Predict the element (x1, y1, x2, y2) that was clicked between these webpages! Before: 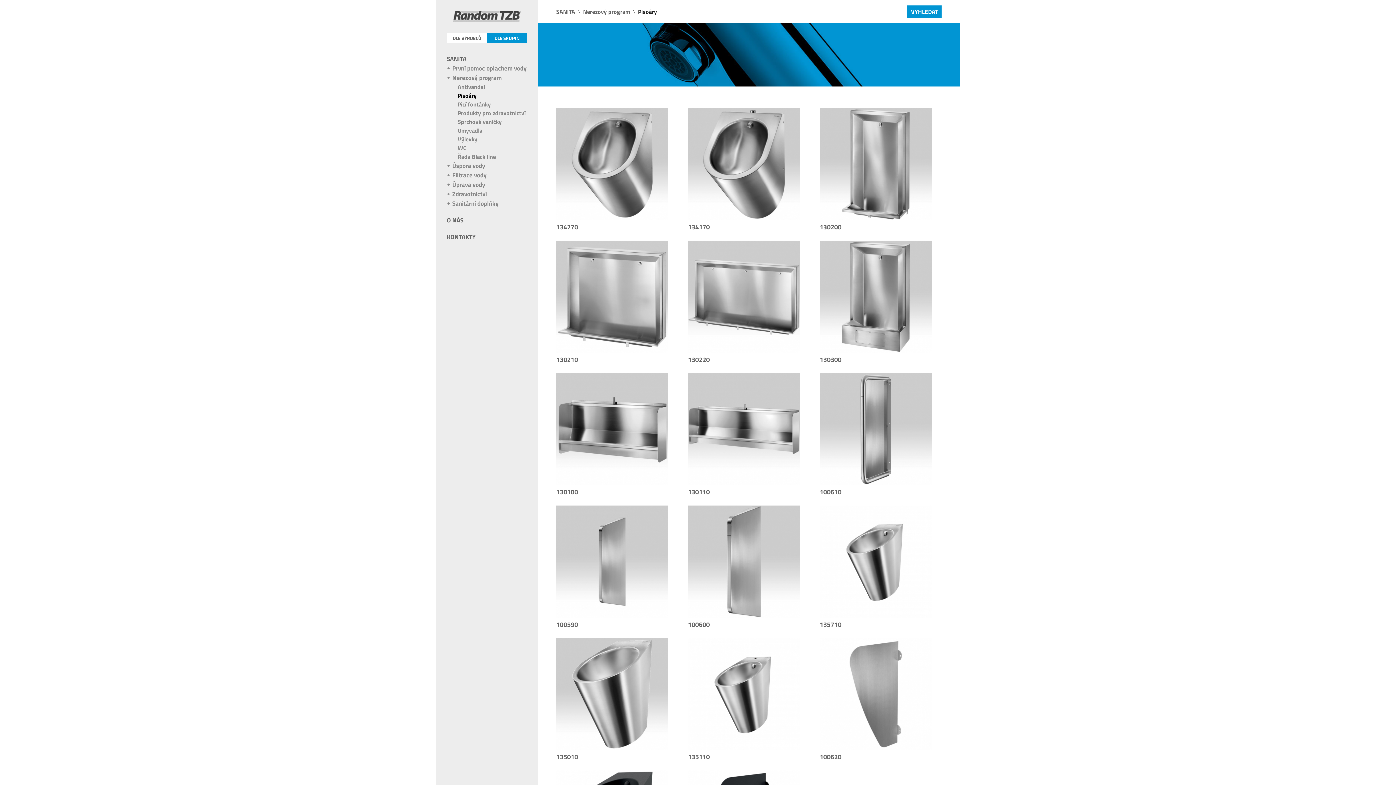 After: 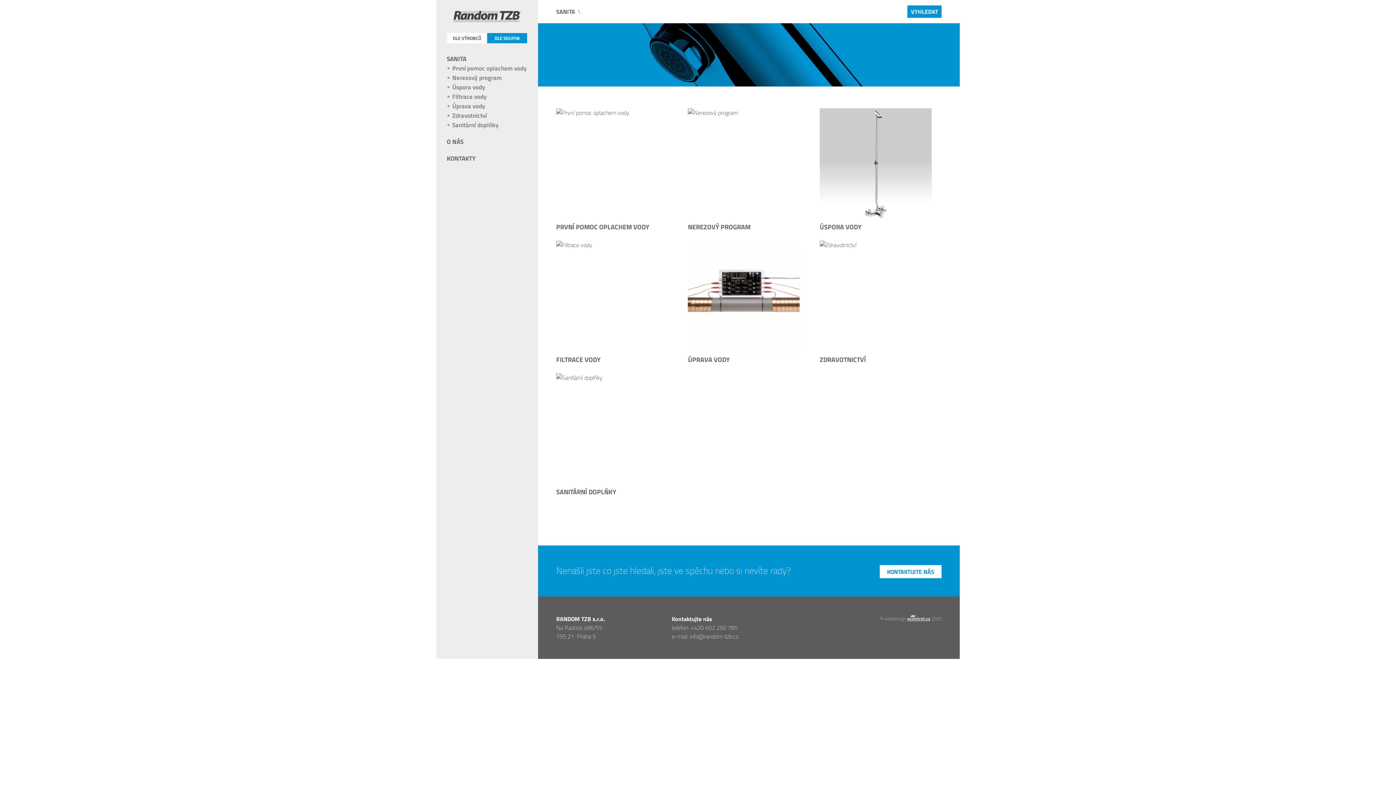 Action: label: SANITA bbox: (556, 7, 575, 16)